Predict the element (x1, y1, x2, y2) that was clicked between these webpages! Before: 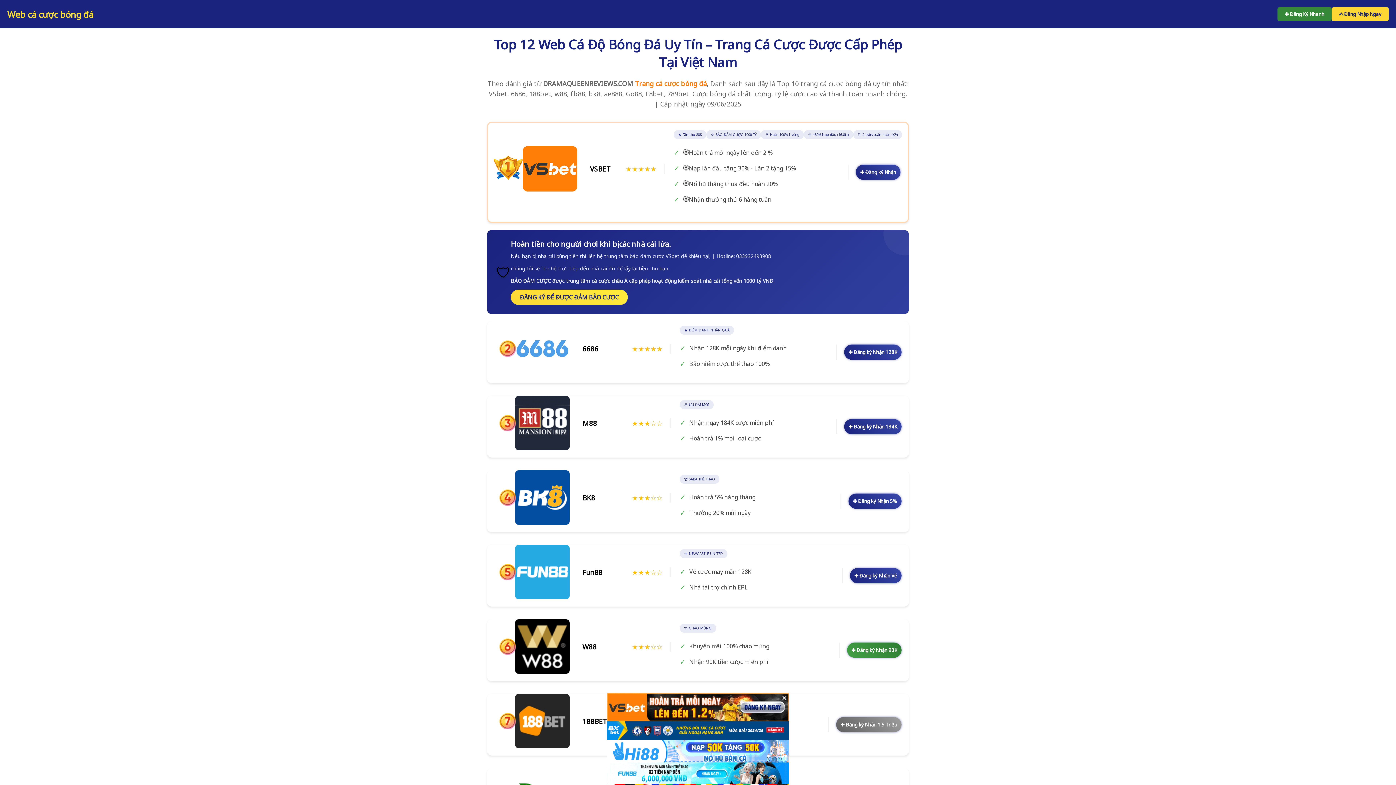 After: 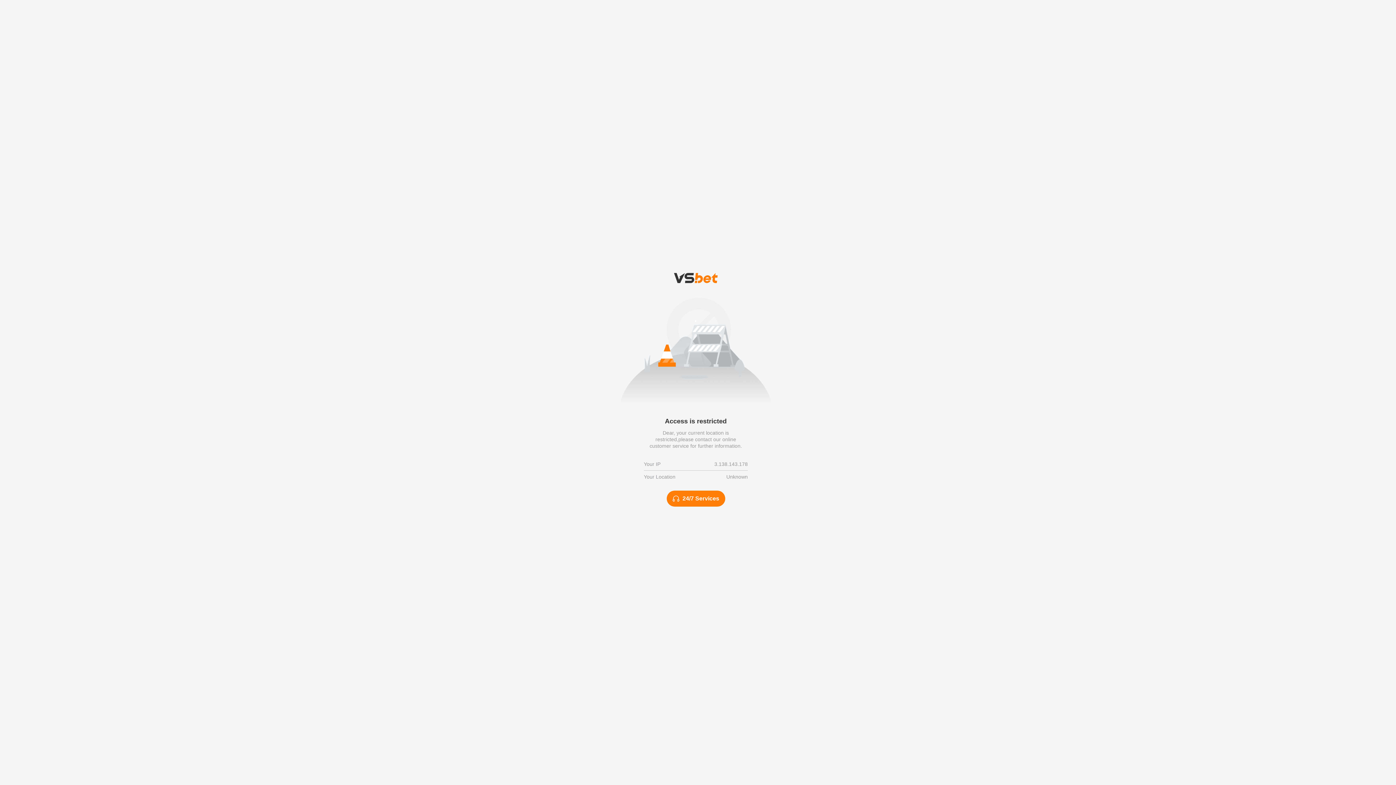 Action: bbox: (510, 289, 628, 305) label: ĐĂNG KÝ ĐỂ ĐƯỢC ĐẢM BẢO CƯỢC